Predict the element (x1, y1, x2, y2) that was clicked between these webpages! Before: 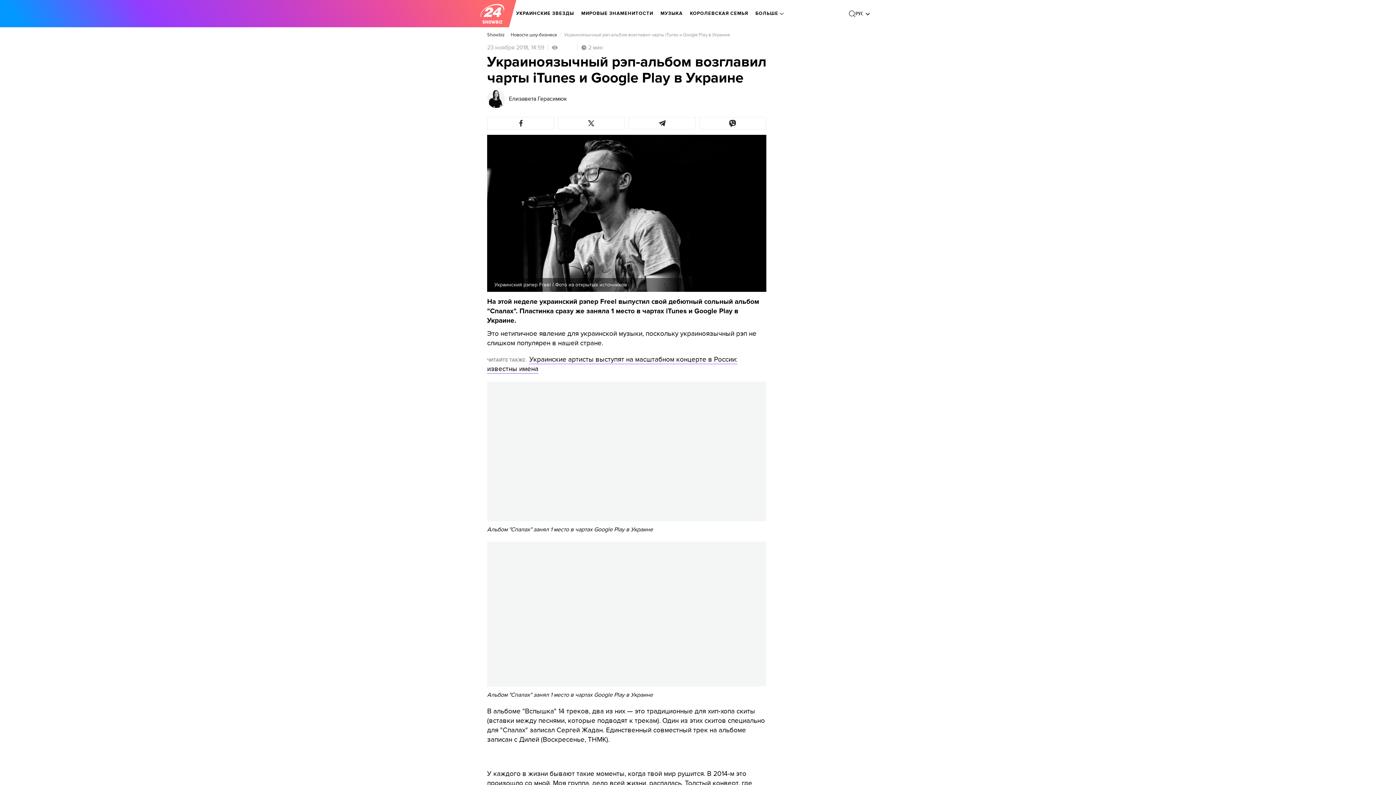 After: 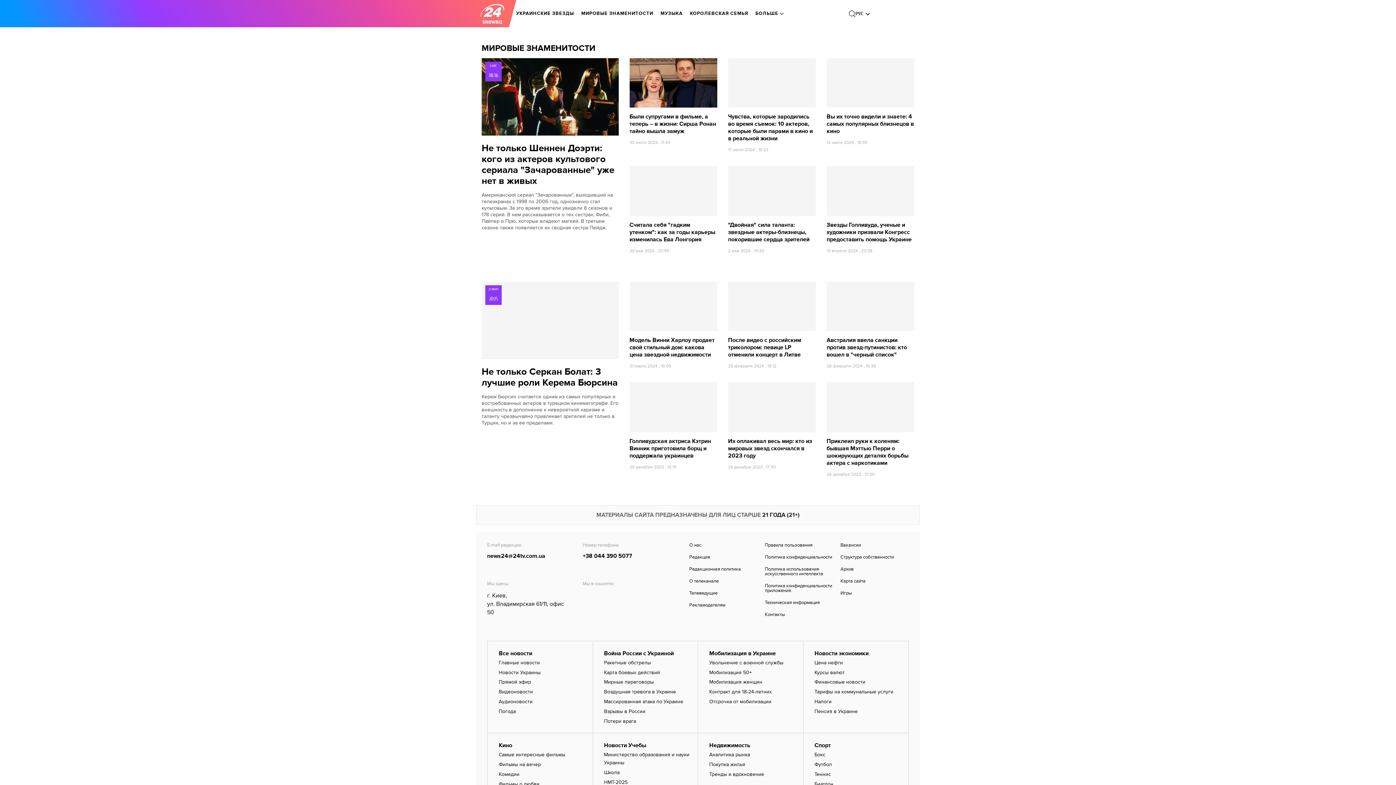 Action: bbox: (581, 5, 653, 21) label: МИРОВЫЕ ЗНАМЕНИТОСТИ